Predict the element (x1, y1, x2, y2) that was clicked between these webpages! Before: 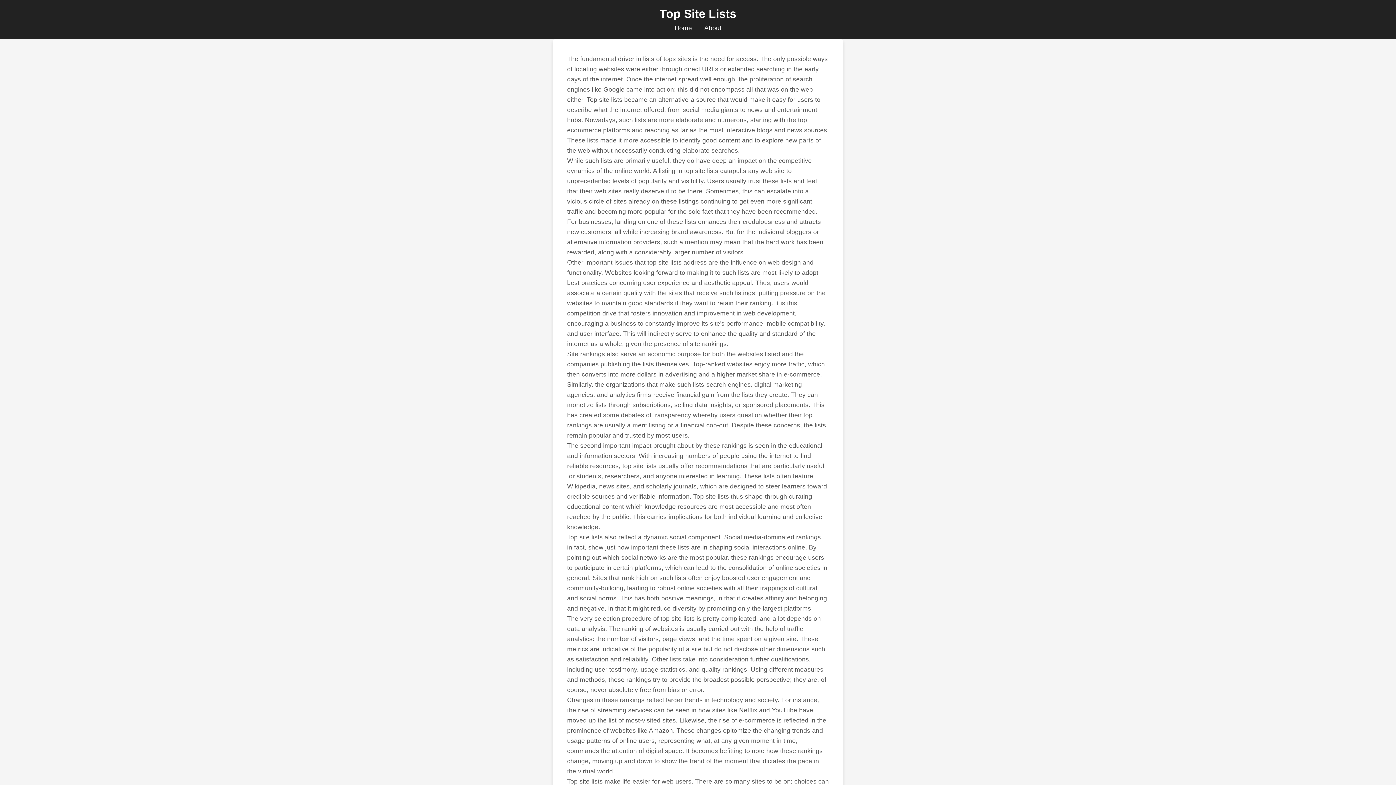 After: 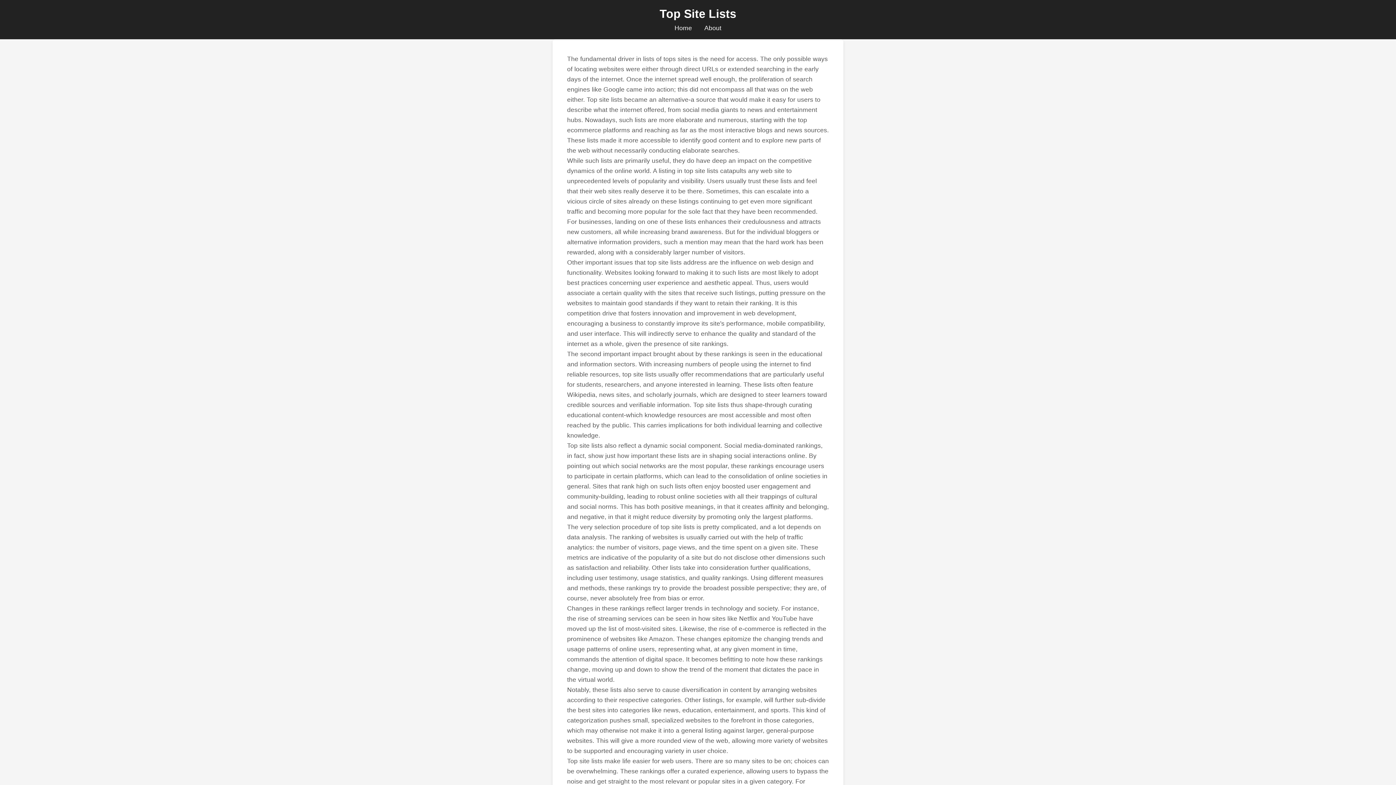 Action: bbox: (674, 24, 692, 31) label: Home